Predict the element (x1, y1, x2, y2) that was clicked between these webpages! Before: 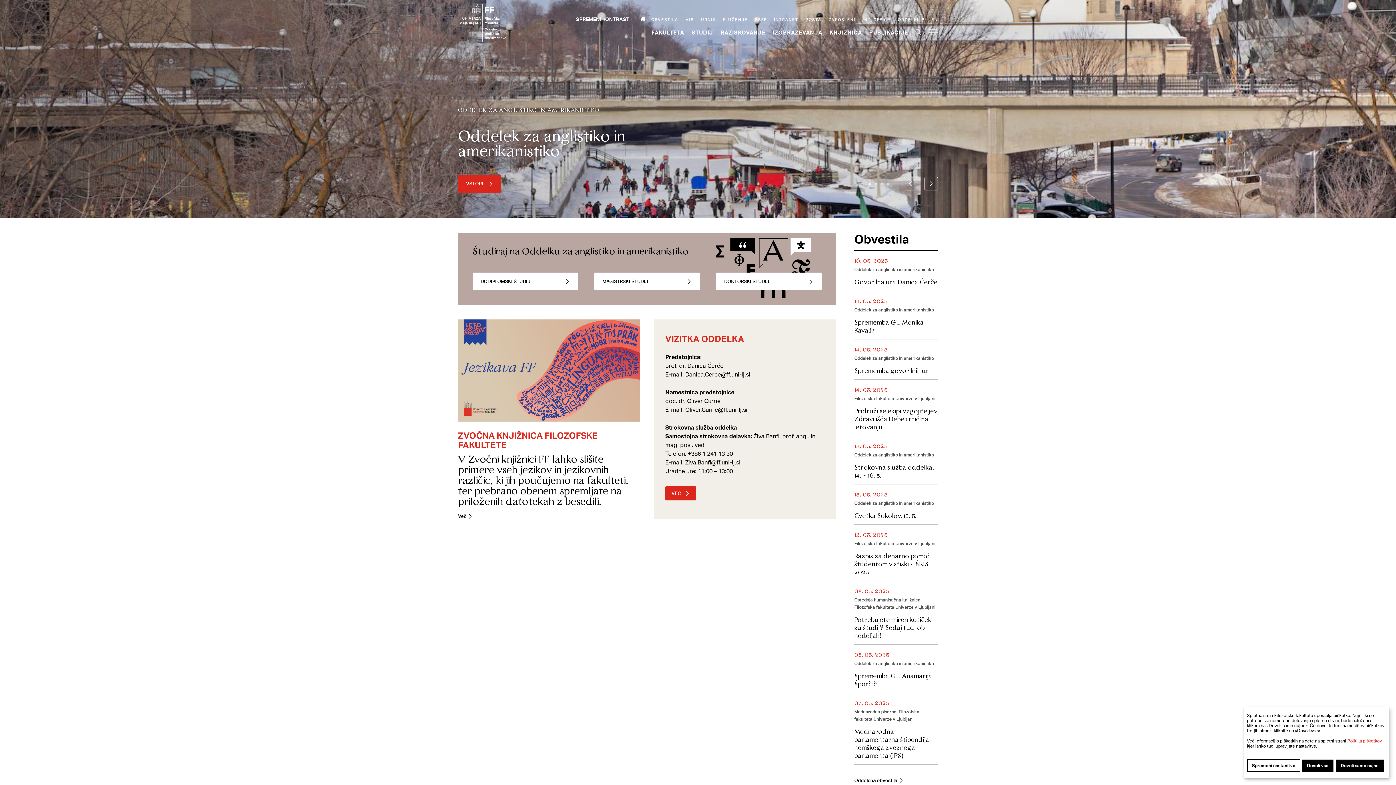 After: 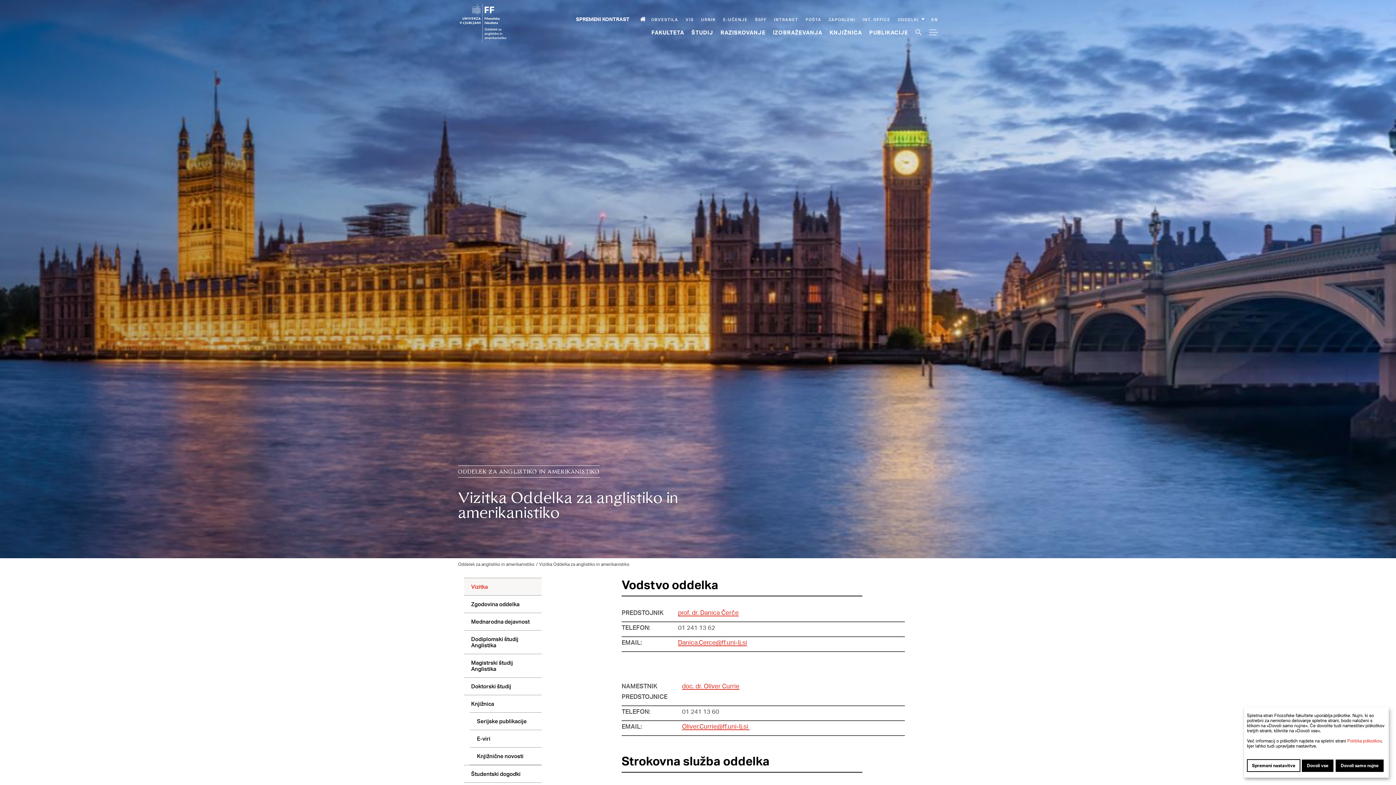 Action: bbox: (458, 174, 501, 192) label: VSTOPI